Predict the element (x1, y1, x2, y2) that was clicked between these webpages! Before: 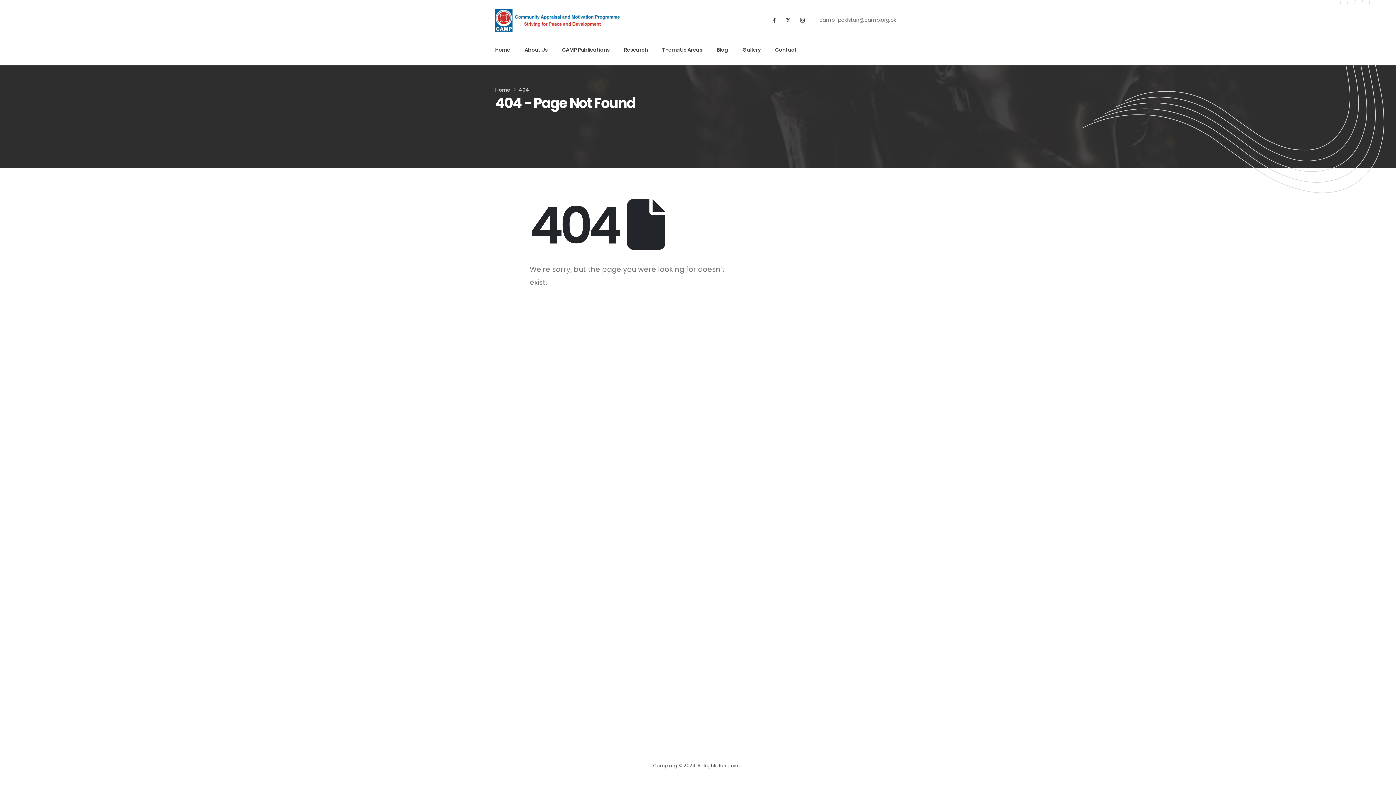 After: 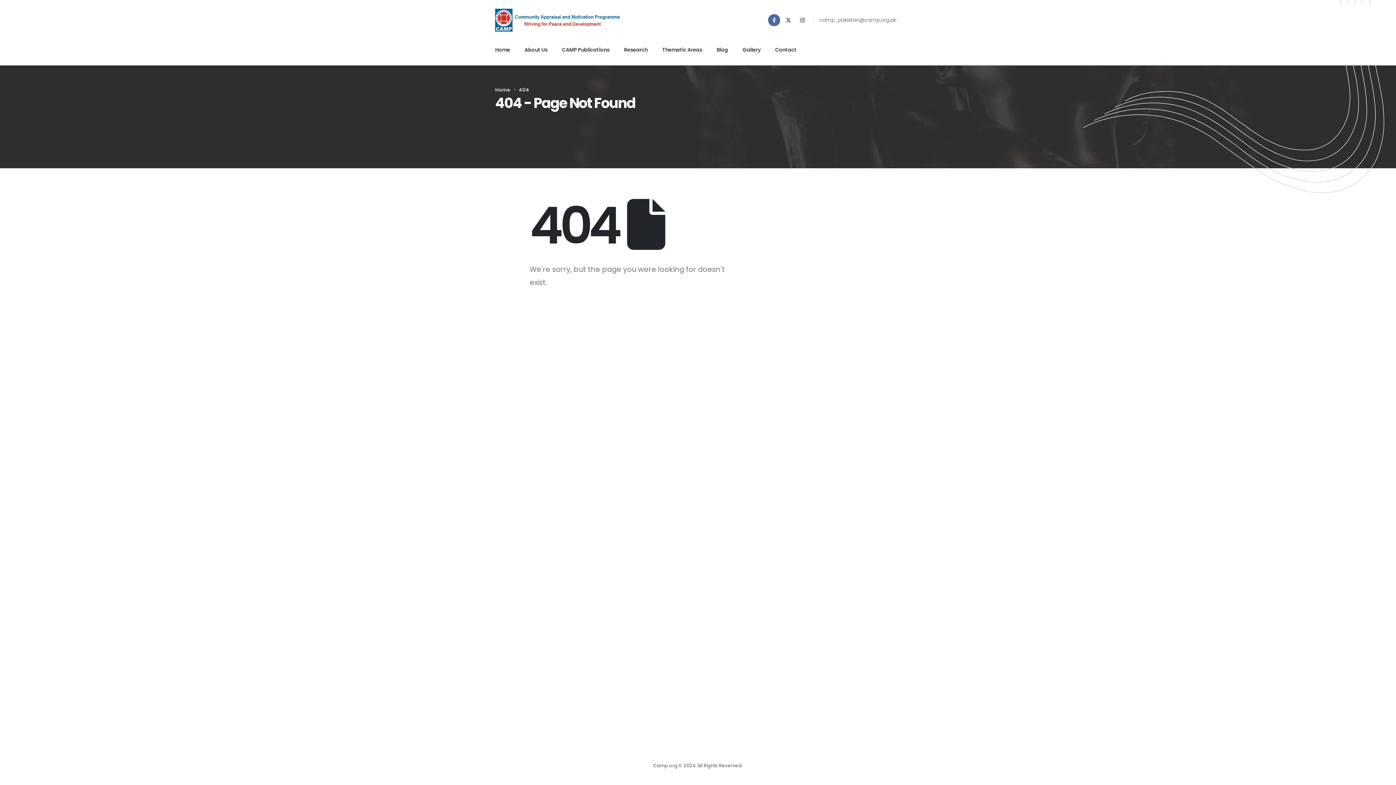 Action: bbox: (768, 14, 780, 26)